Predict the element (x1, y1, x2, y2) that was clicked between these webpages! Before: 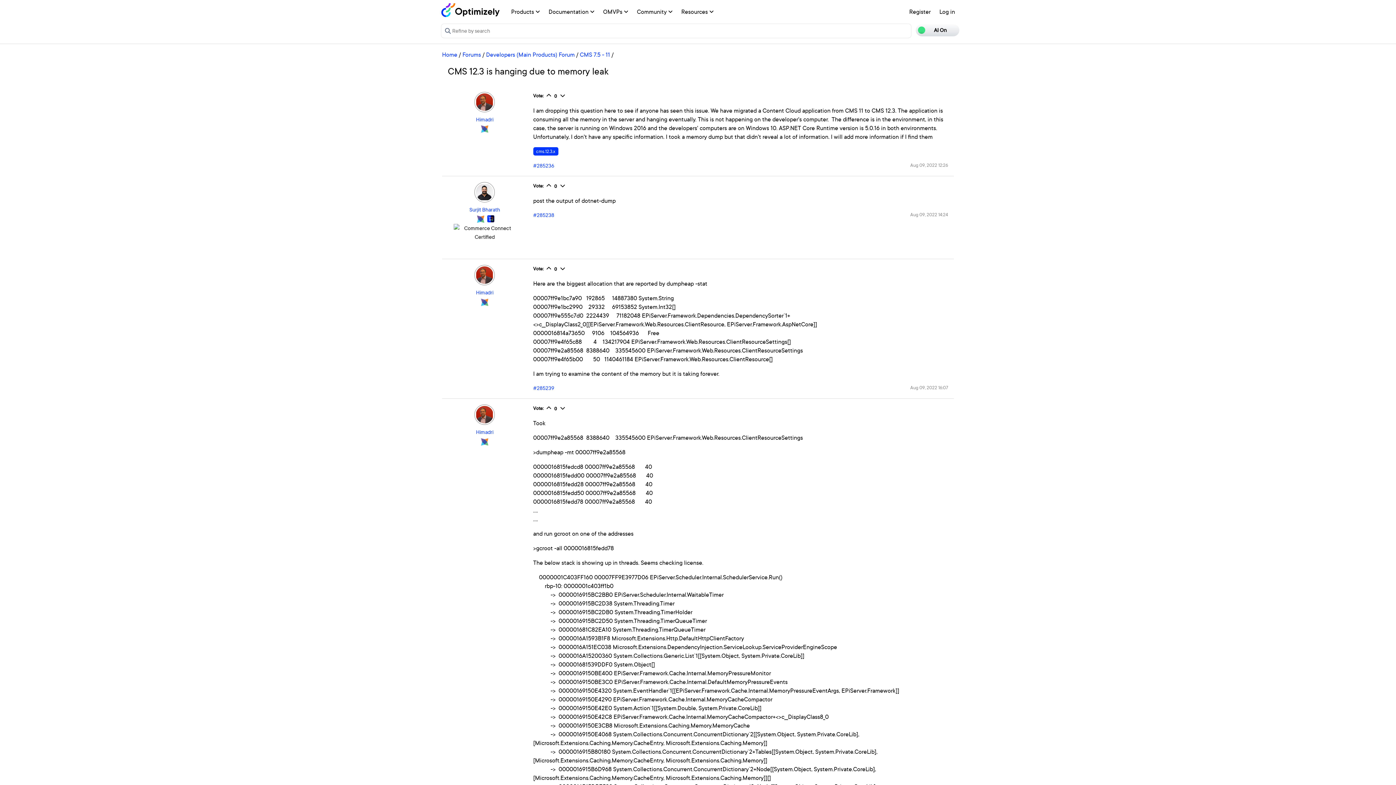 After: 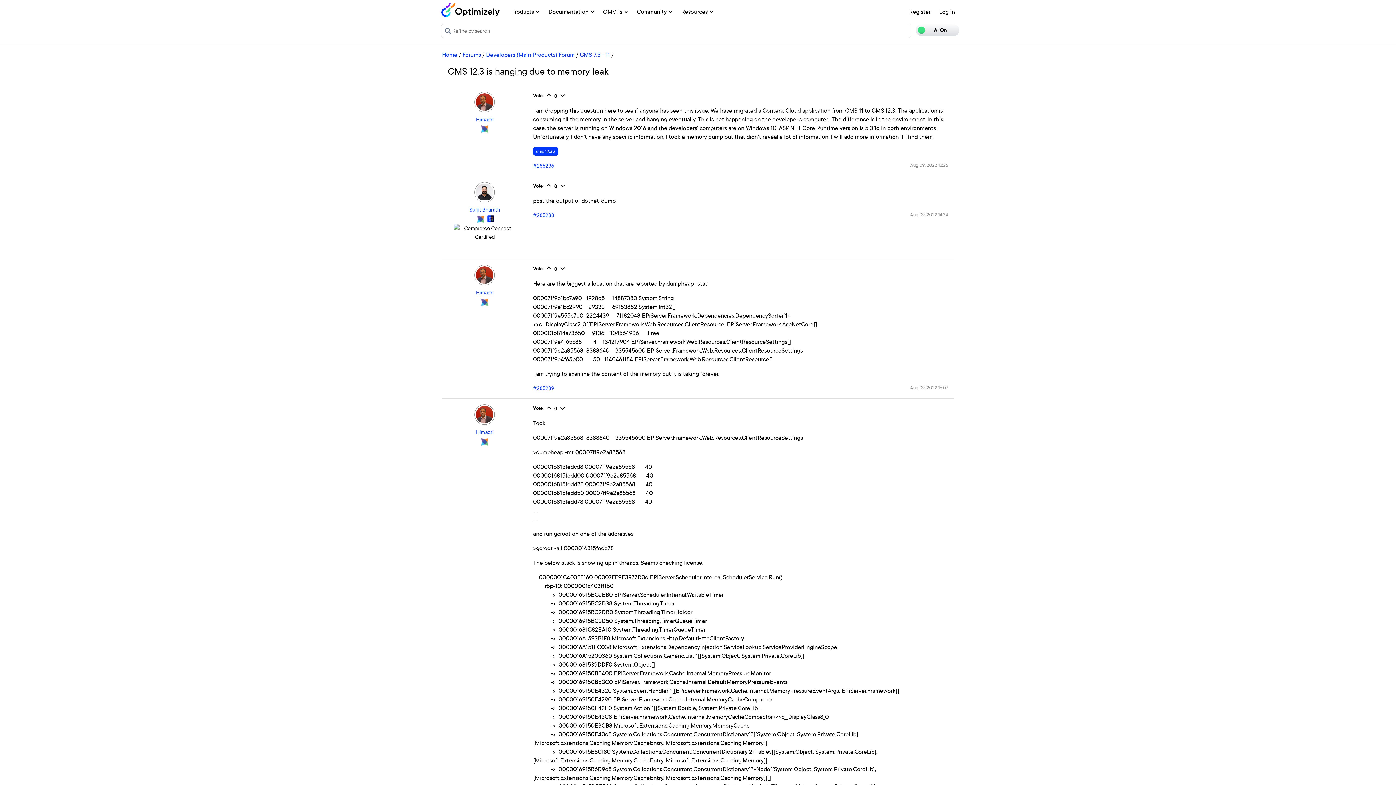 Action: bbox: (544, 183, 553, 188)